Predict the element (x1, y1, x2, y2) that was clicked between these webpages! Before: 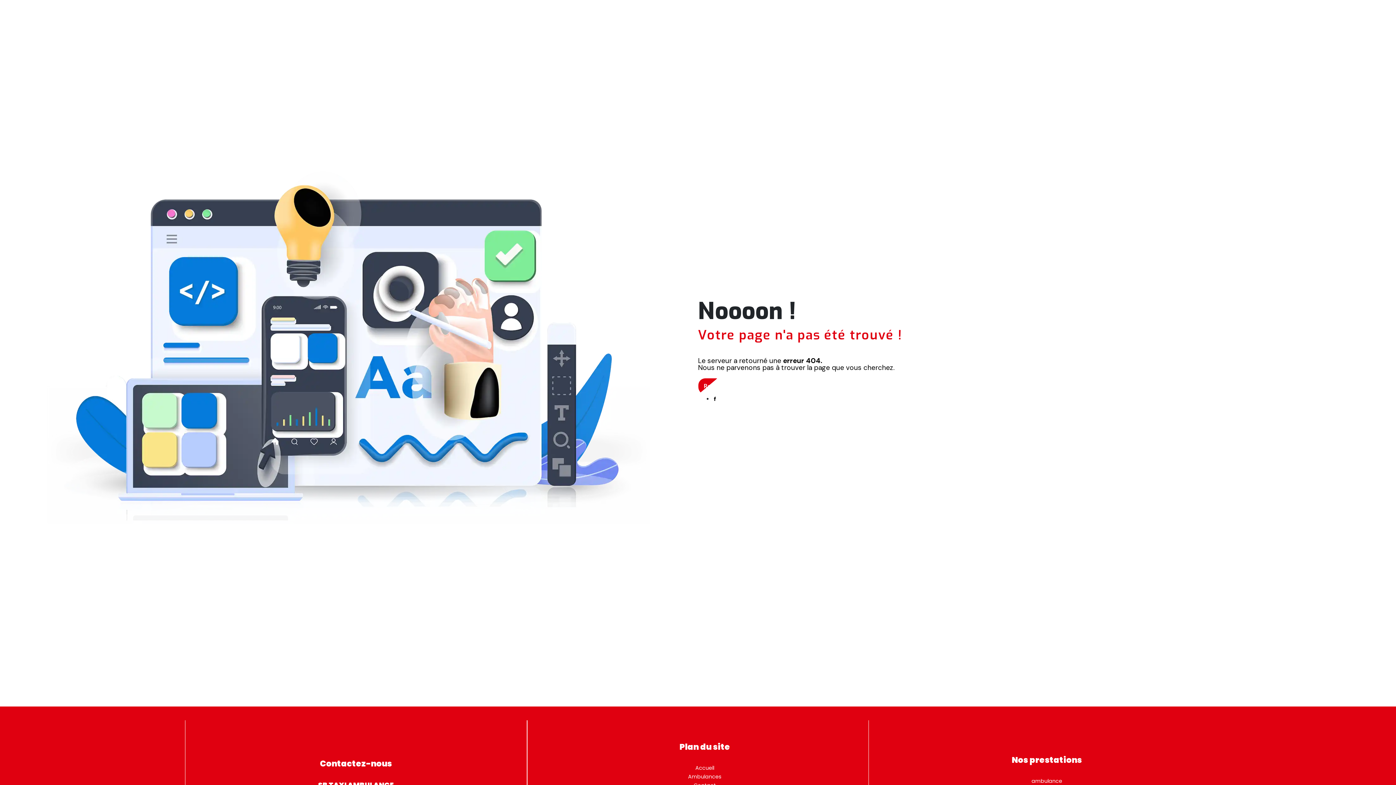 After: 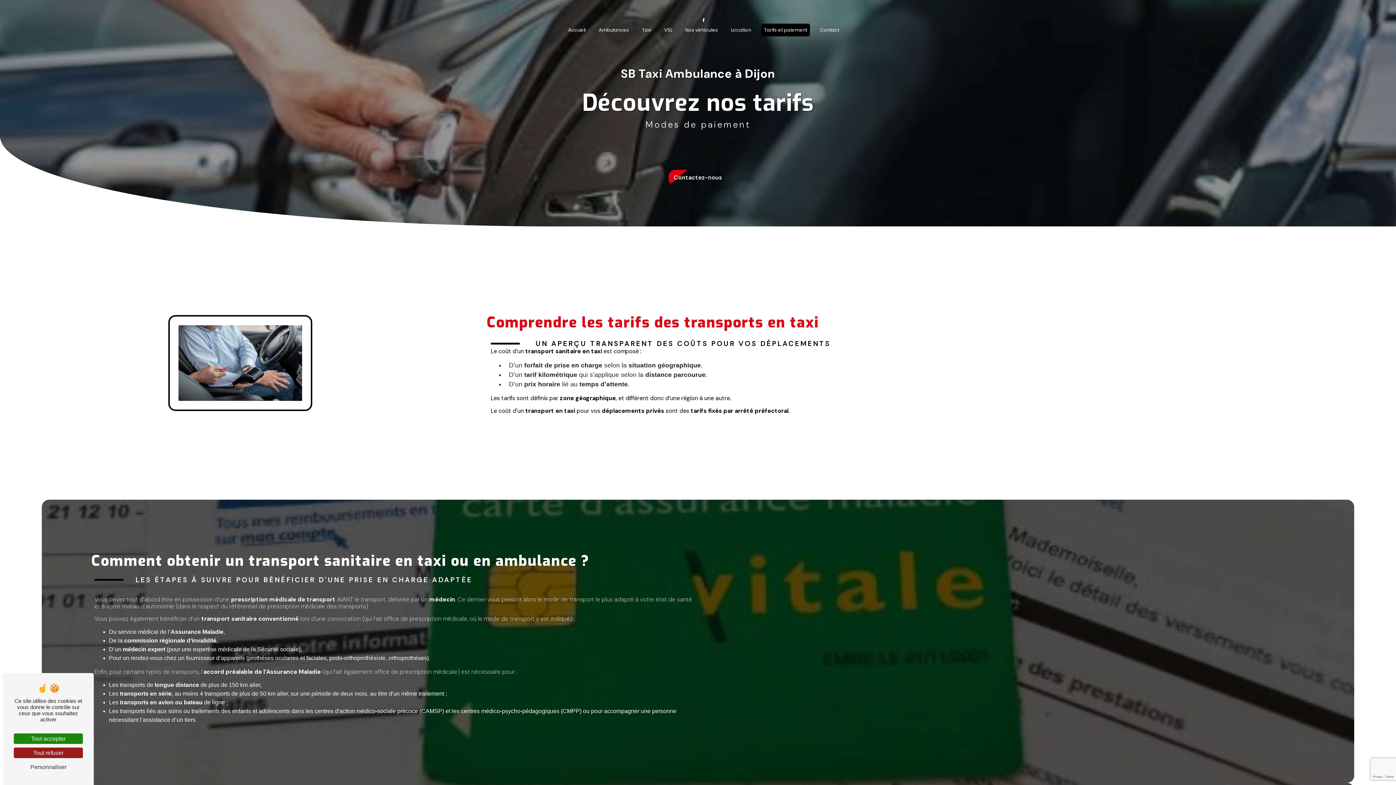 Action: label: Tarifs et paiement bbox: (761, 23, 810, 36)